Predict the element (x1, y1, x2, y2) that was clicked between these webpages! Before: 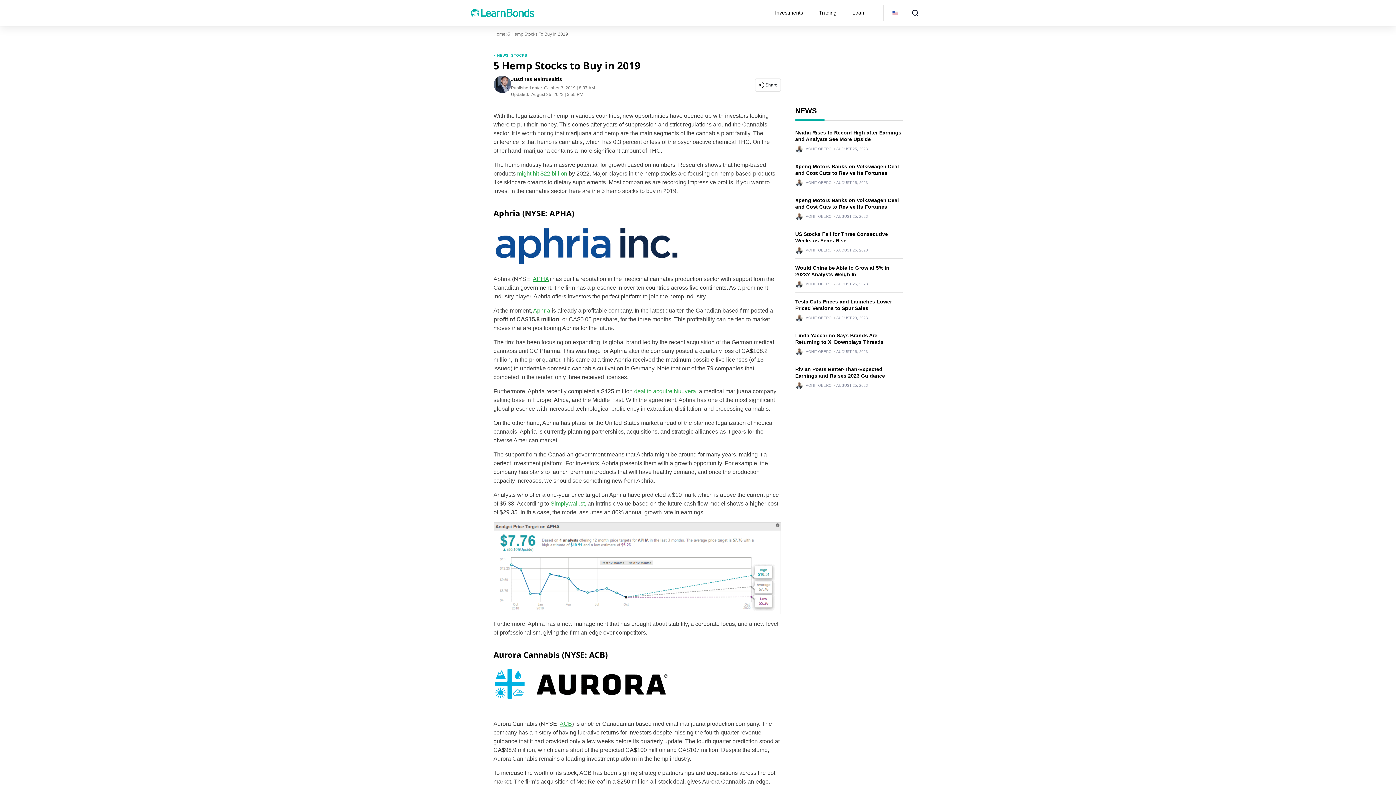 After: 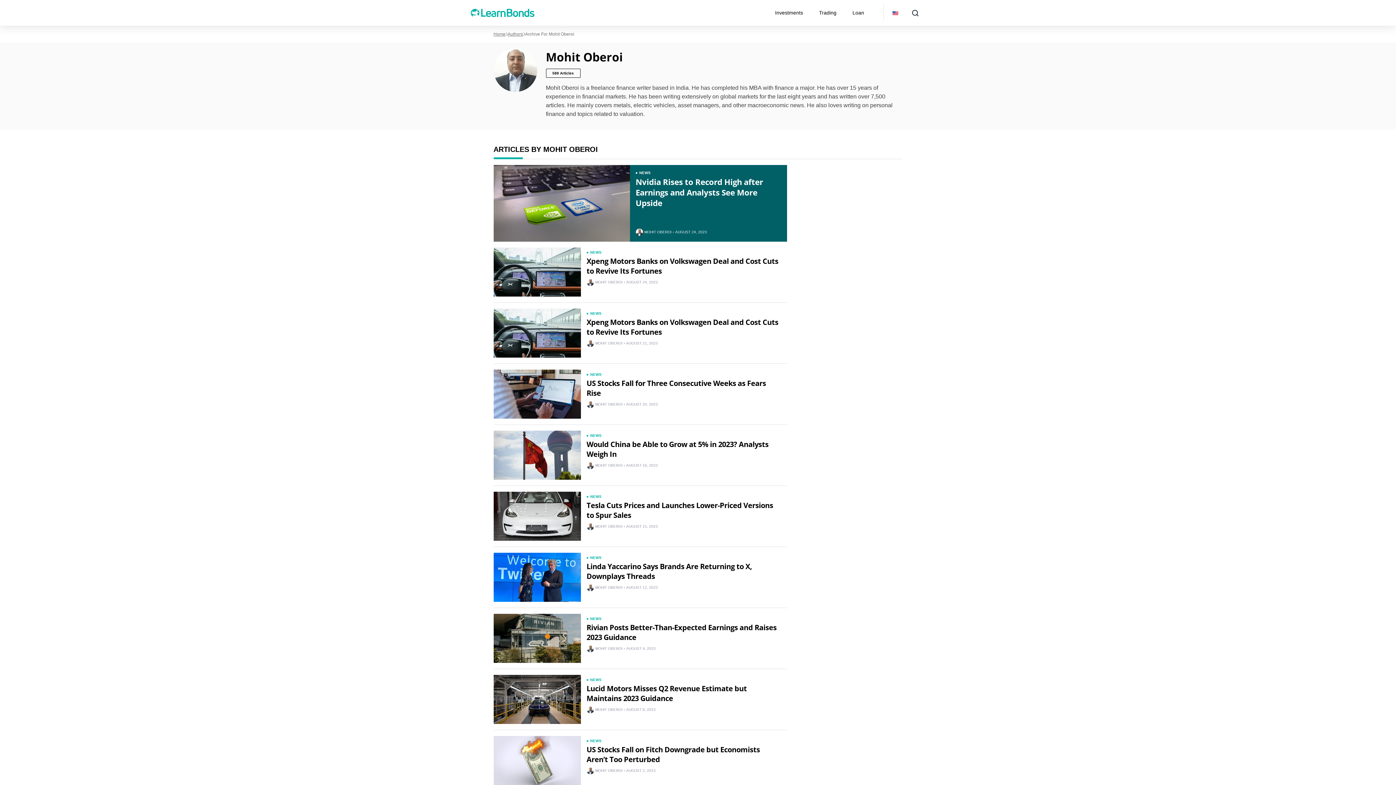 Action: bbox: (805, 147, 832, 150) label: MOHIT OBEROI